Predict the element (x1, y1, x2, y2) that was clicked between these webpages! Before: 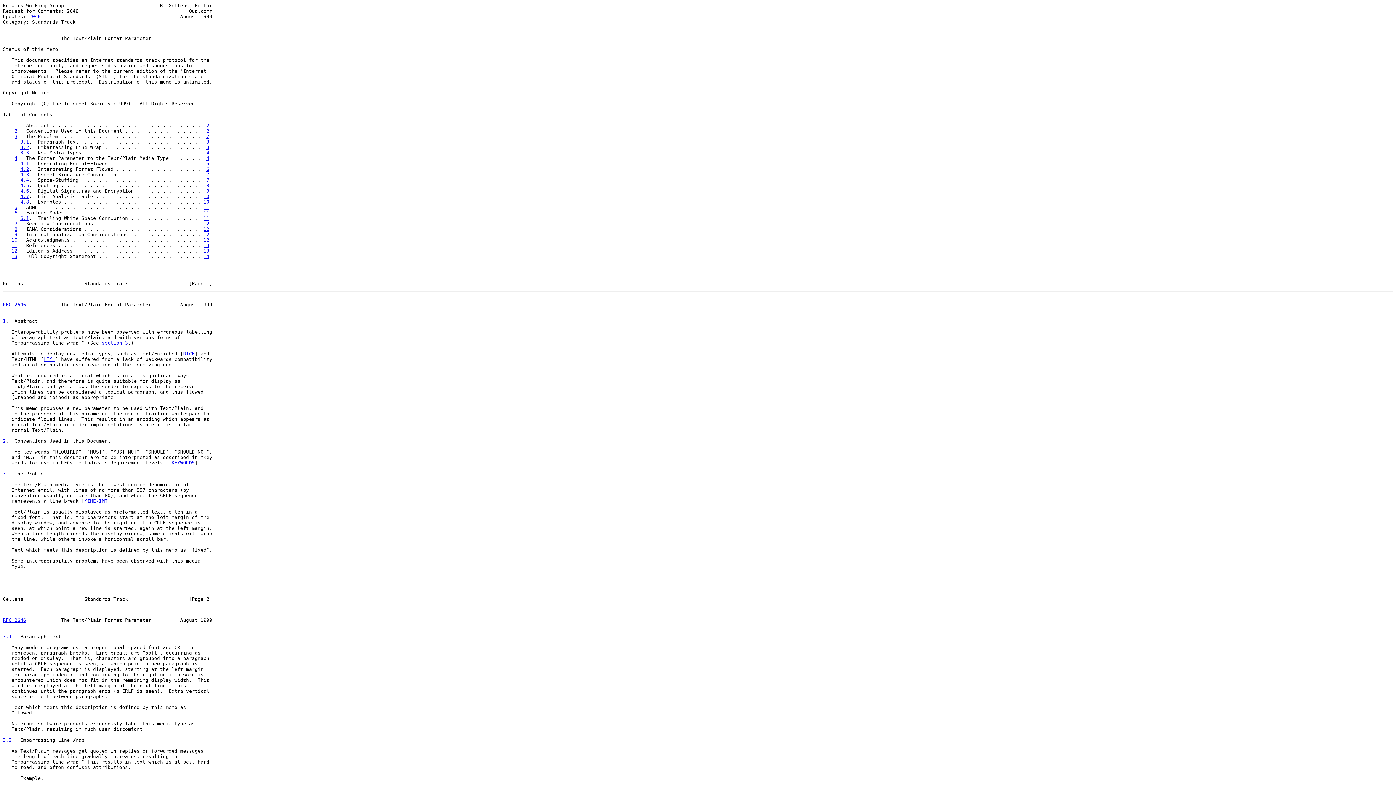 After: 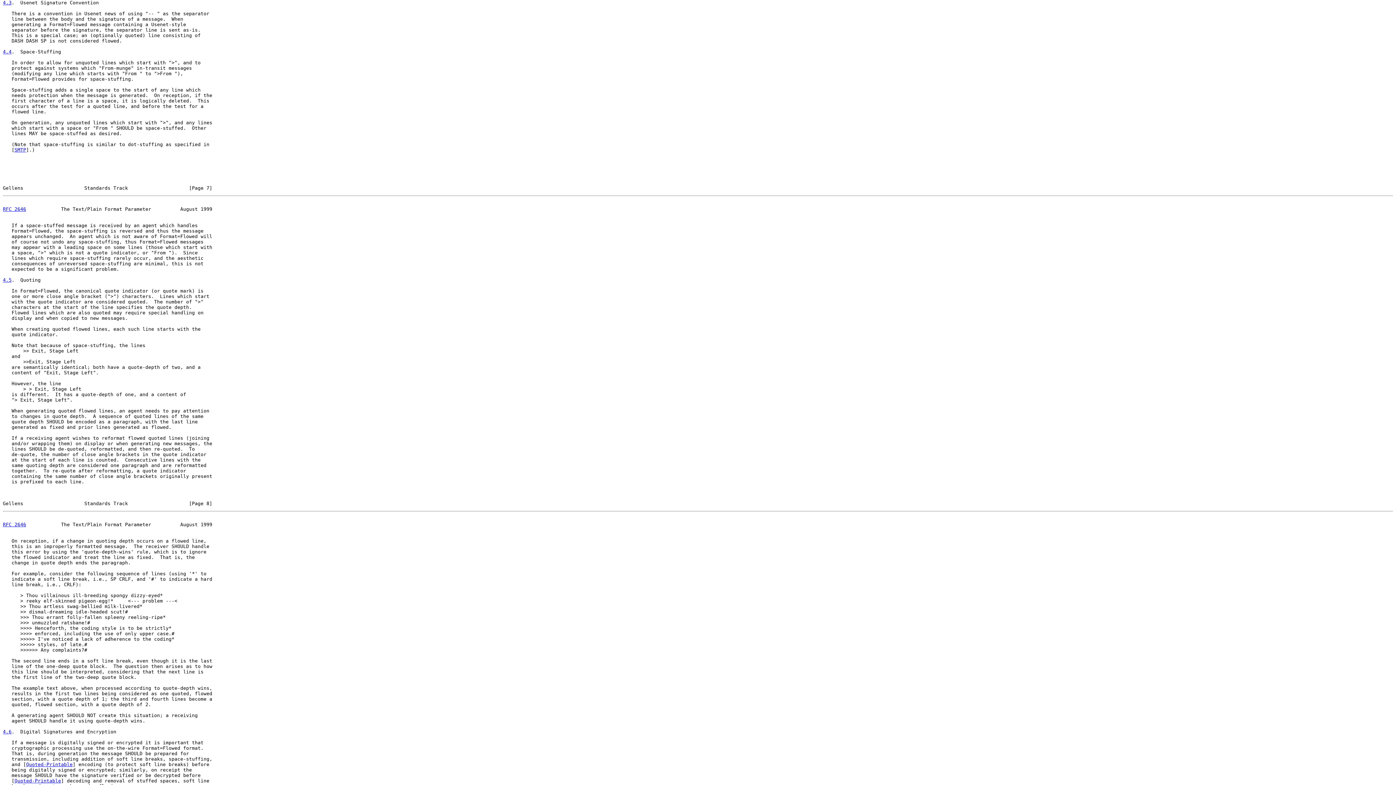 Action: bbox: (20, 172, 29, 177) label: 4.3